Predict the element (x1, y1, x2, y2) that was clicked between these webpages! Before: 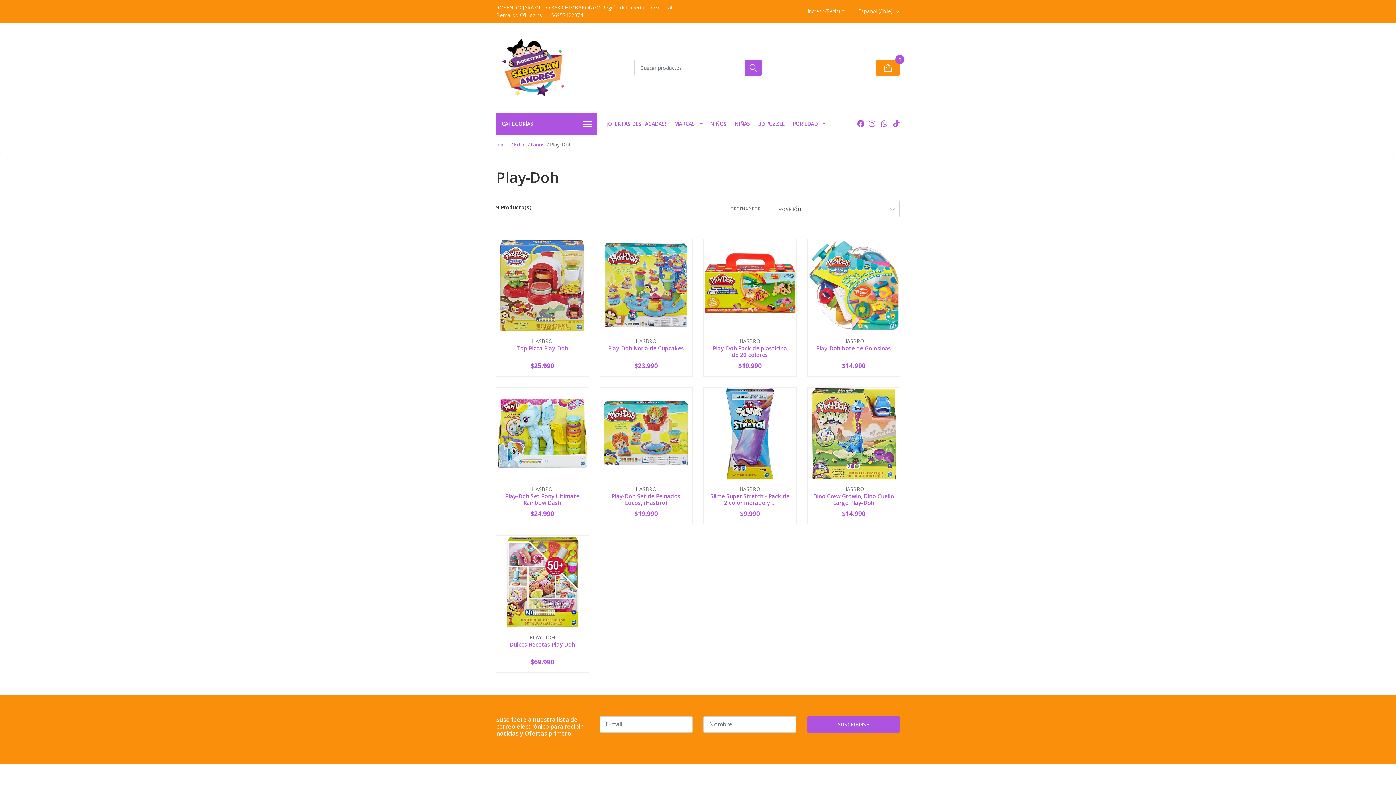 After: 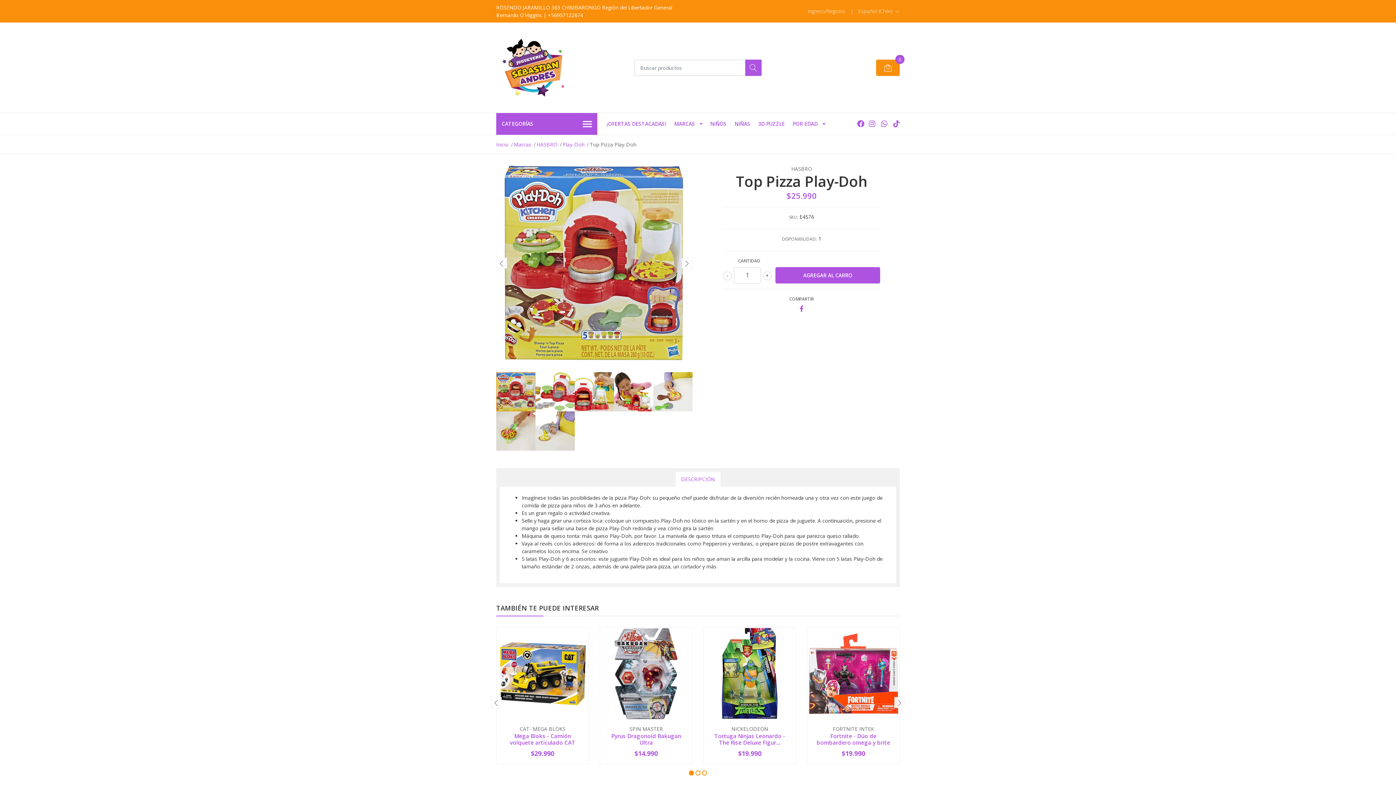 Action: bbox: (496, 281, 588, 288)